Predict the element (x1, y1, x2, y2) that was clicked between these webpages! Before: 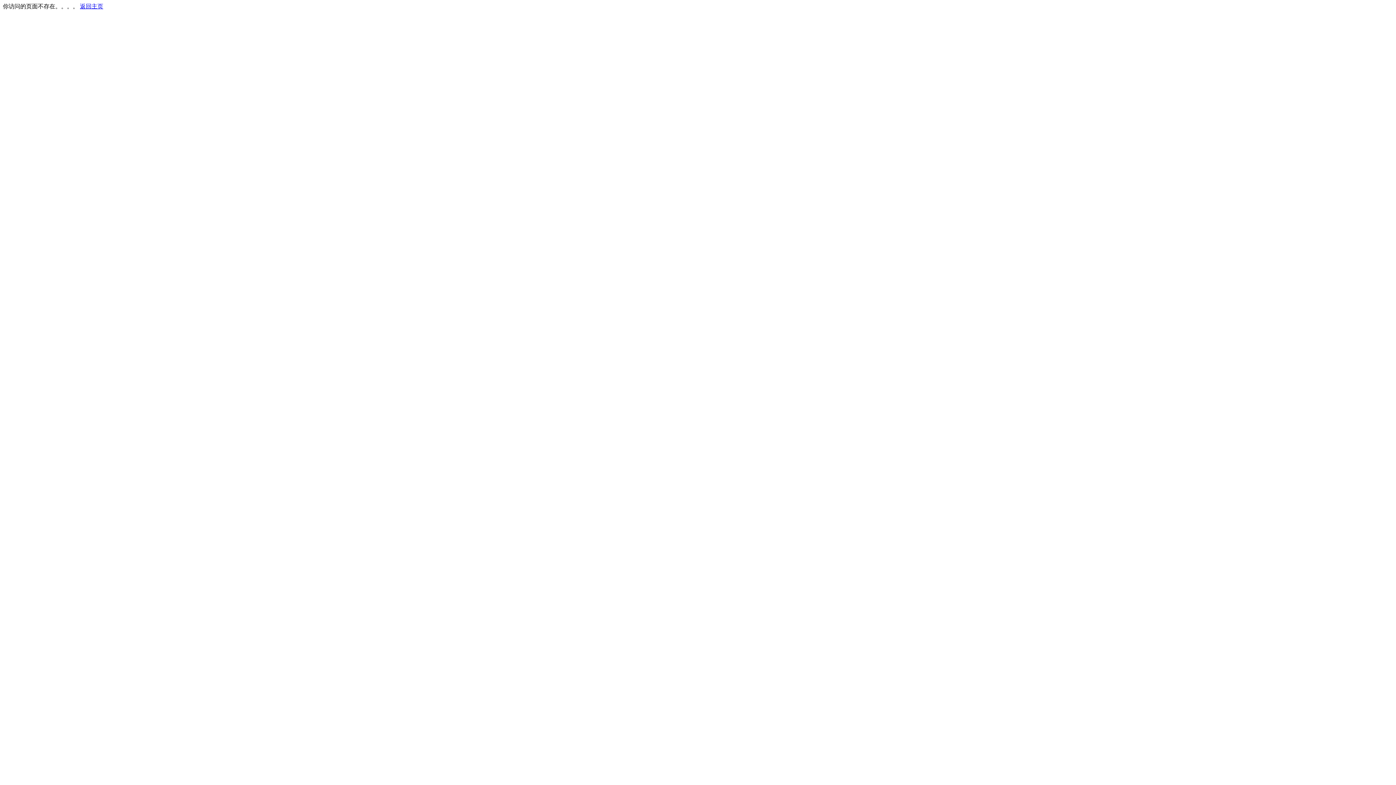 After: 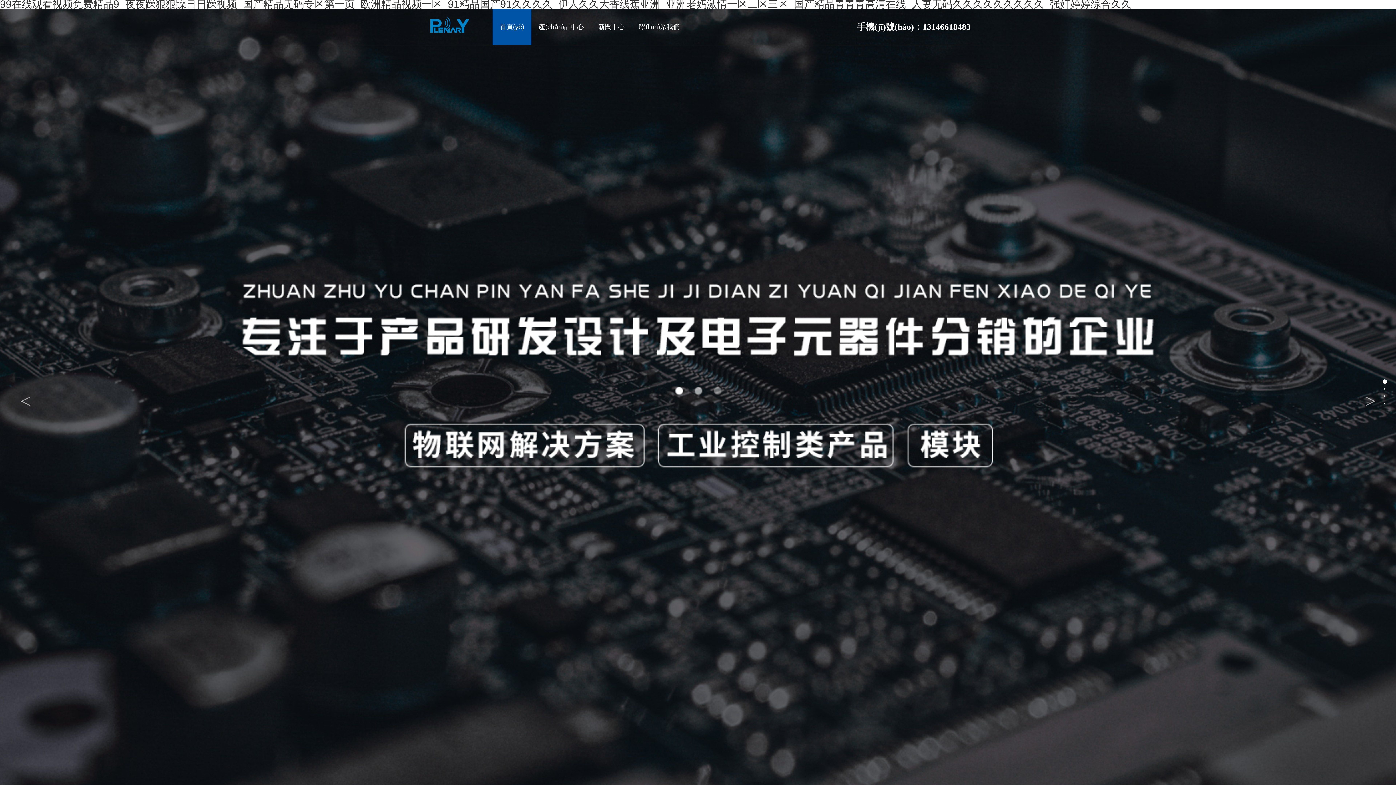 Action: bbox: (80, 3, 103, 9) label: 返回主页